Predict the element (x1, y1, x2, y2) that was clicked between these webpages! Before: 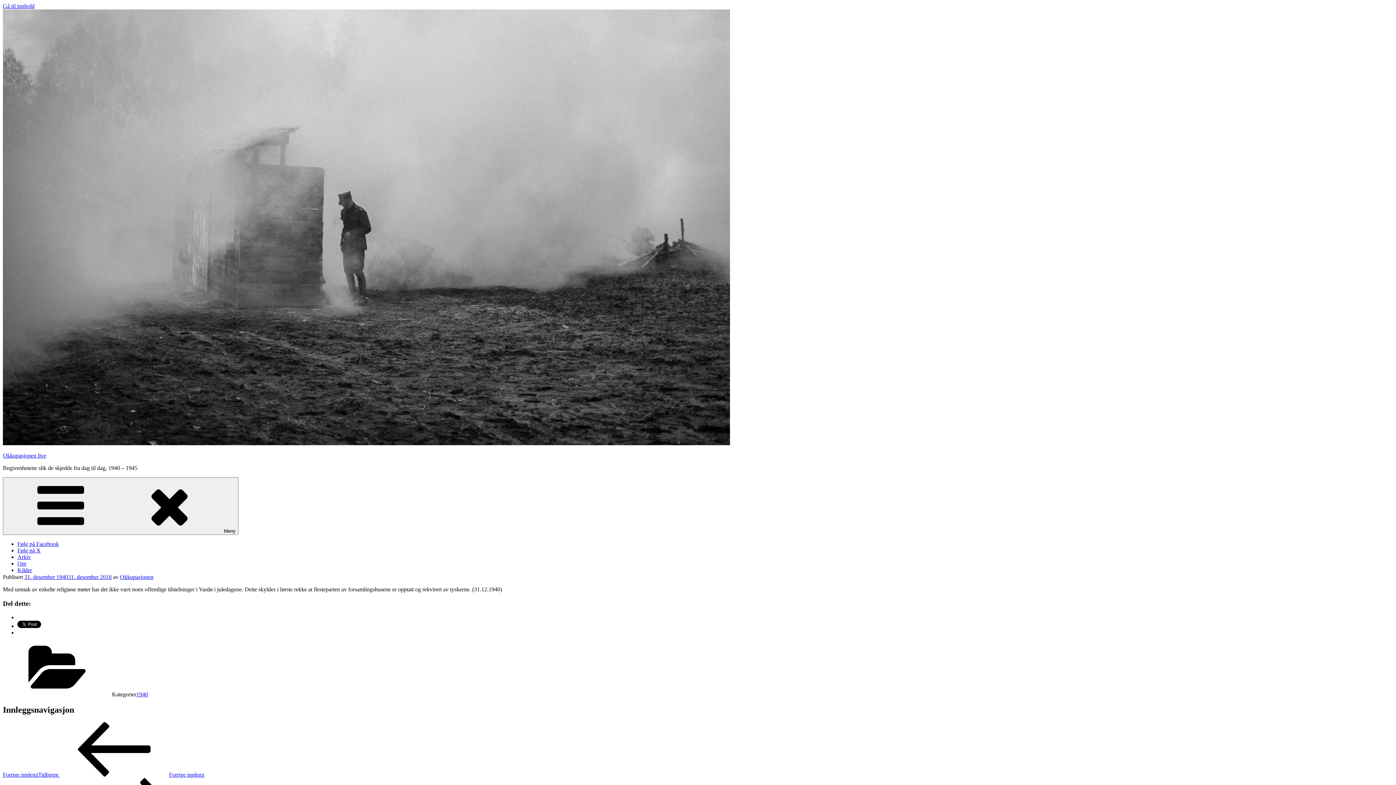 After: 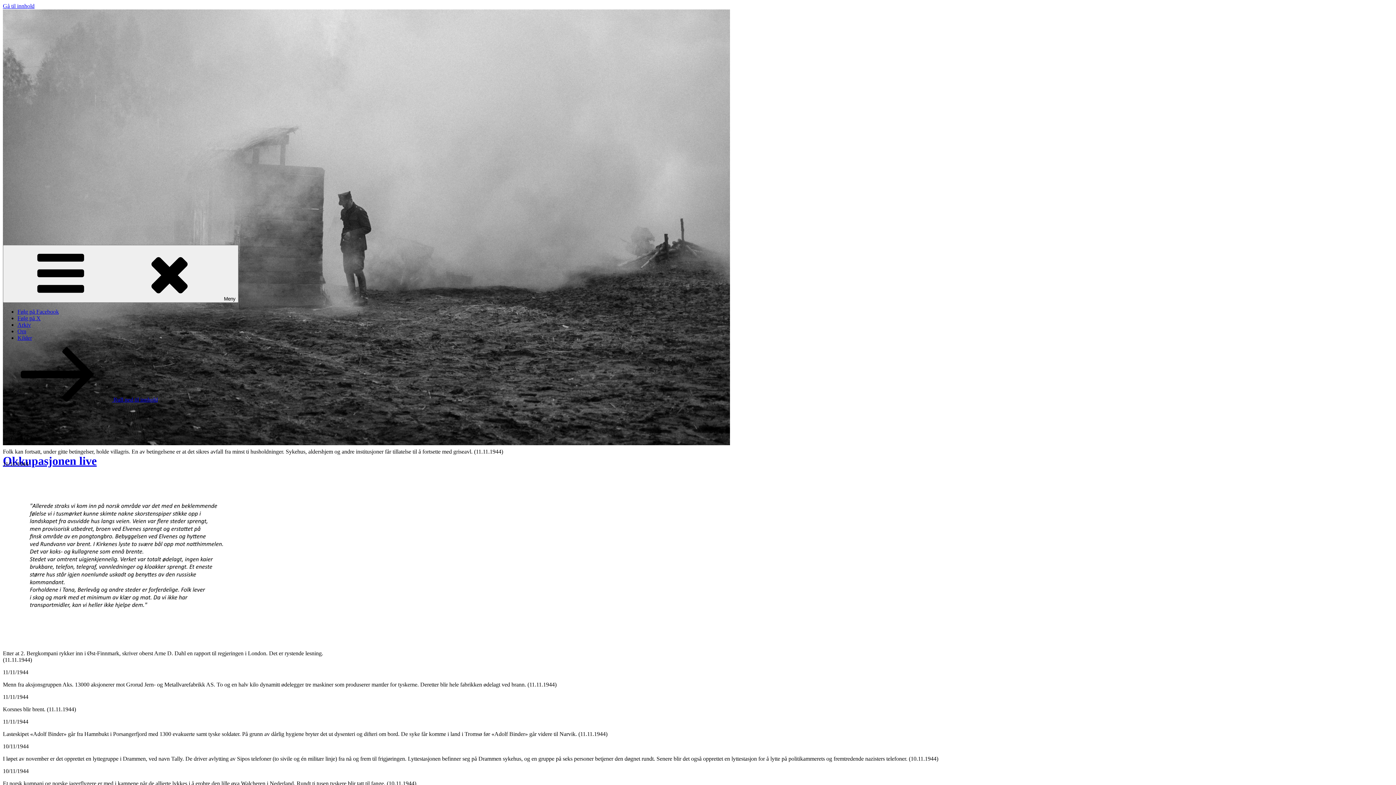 Action: bbox: (2, 452, 46, 458) label: Okkupasjonen live